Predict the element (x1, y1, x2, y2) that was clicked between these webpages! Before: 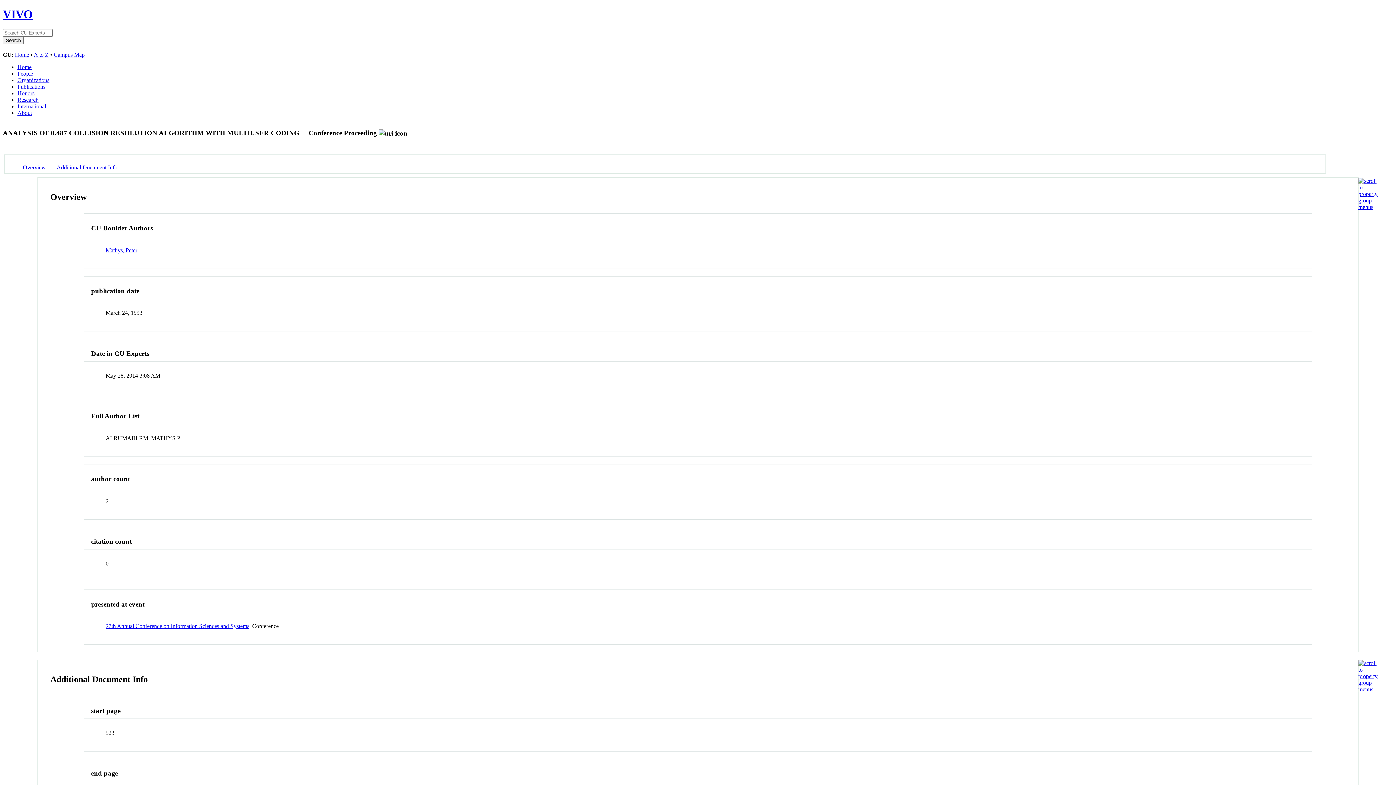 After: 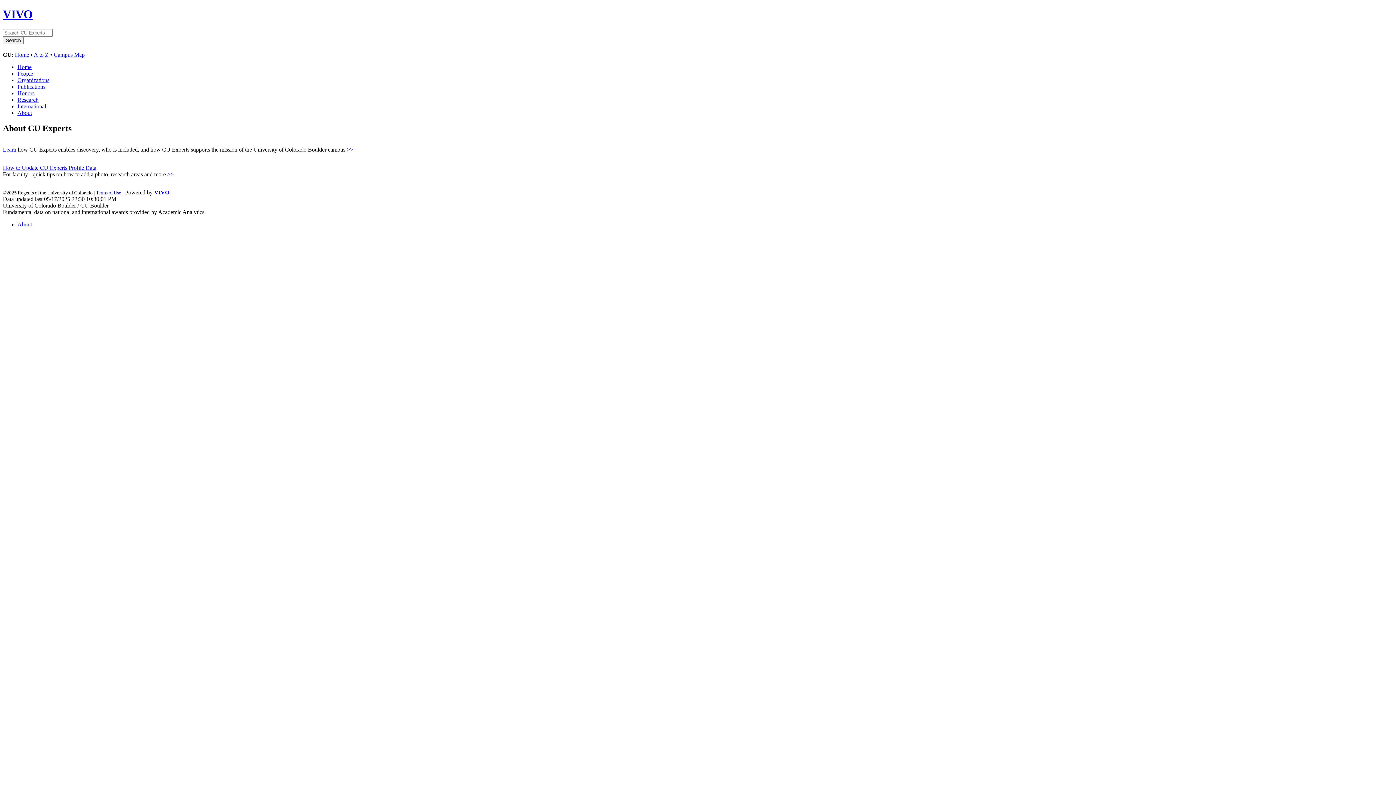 Action: label: About bbox: (17, 109, 32, 115)